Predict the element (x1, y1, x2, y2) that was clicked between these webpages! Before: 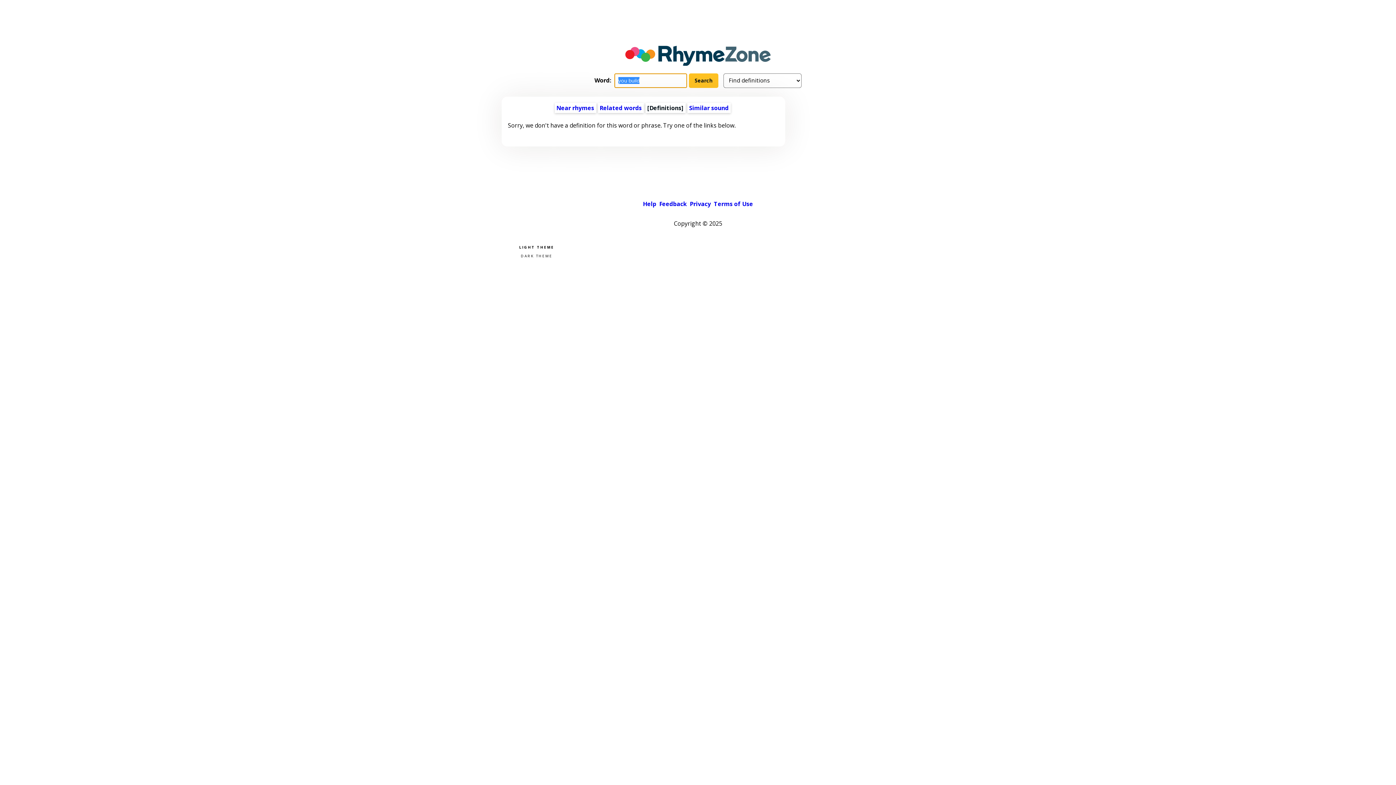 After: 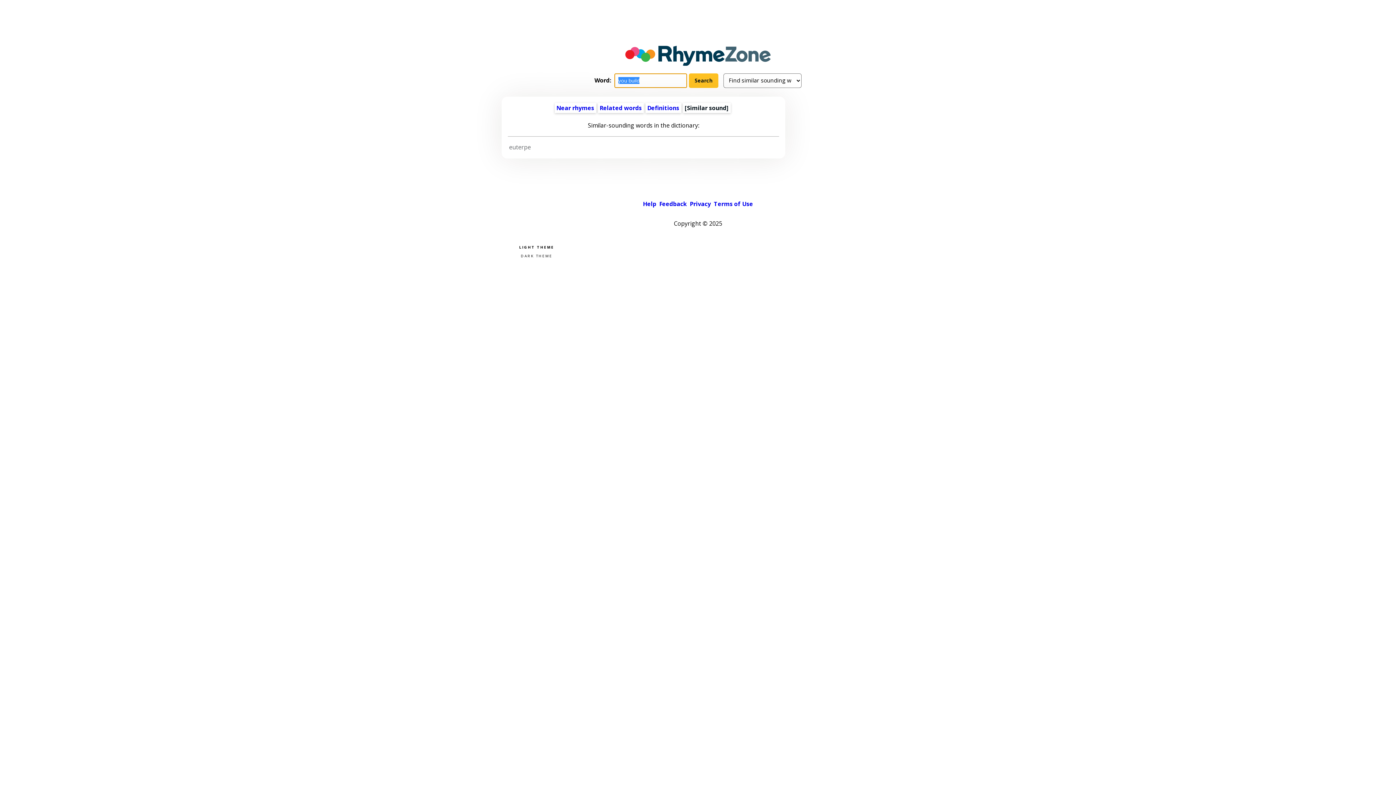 Action: label: Similar sound bbox: (689, 103, 728, 111)